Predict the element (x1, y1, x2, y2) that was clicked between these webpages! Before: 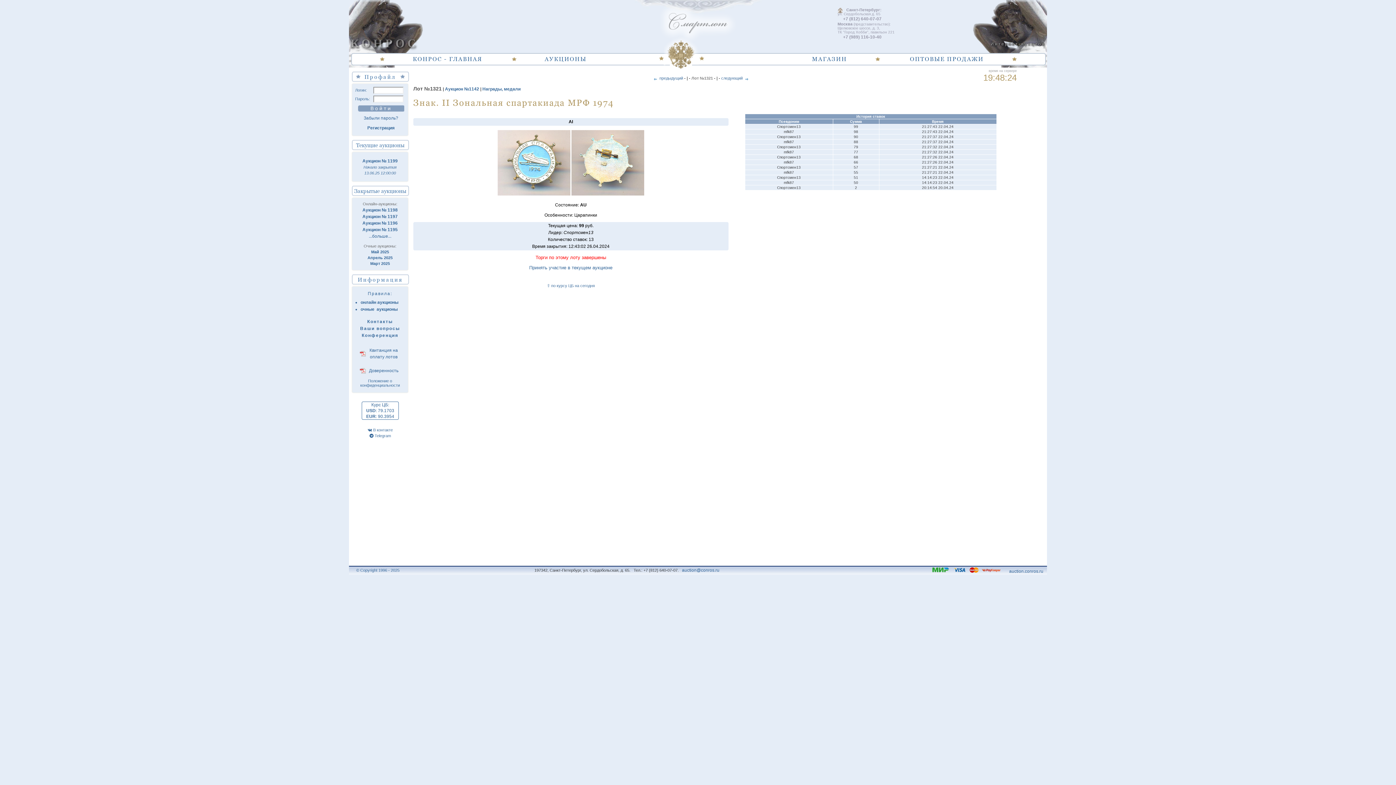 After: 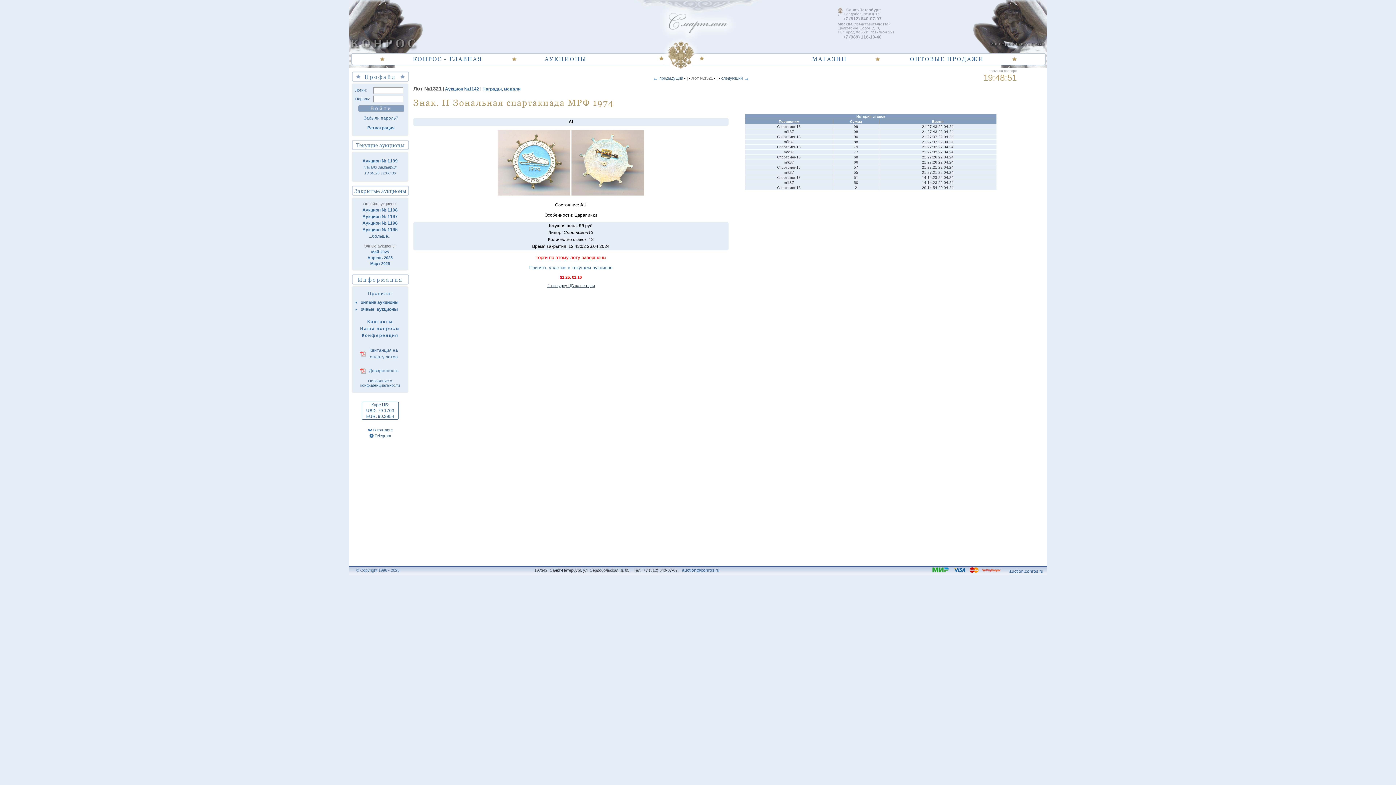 Action: bbox: (547, 283, 595, 287) label: ⇧ по курсу ЦБ на сегодня